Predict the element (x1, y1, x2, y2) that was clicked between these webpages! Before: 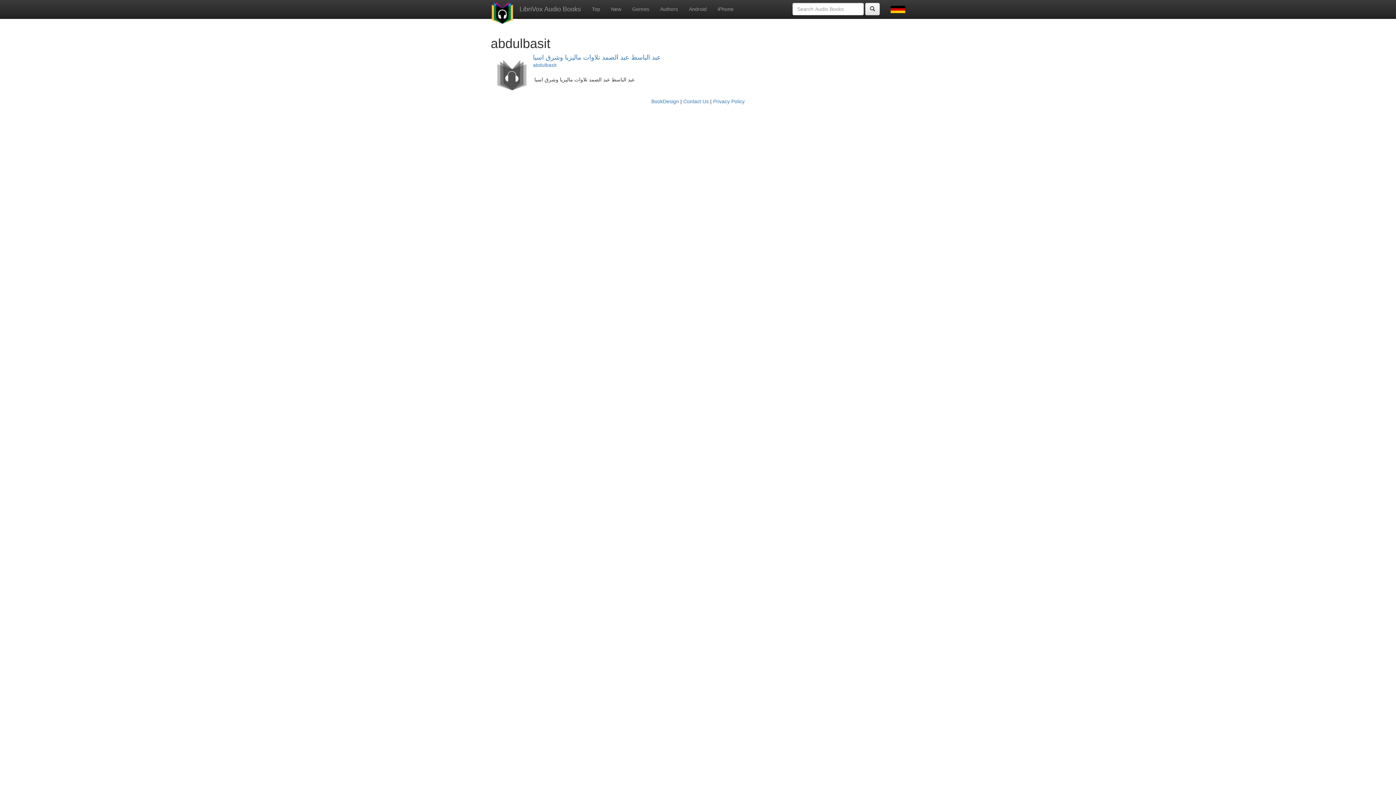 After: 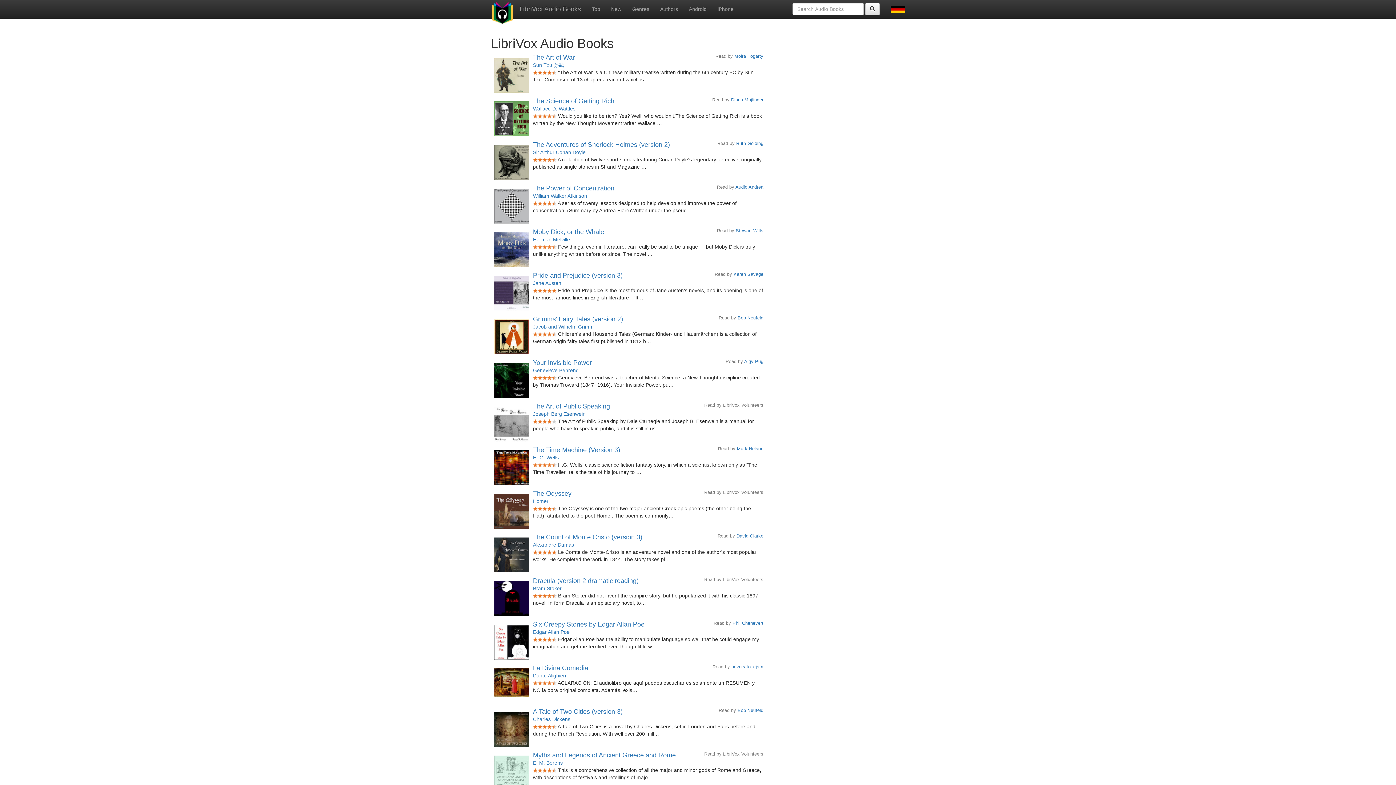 Action: bbox: (865, 2, 880, 15)